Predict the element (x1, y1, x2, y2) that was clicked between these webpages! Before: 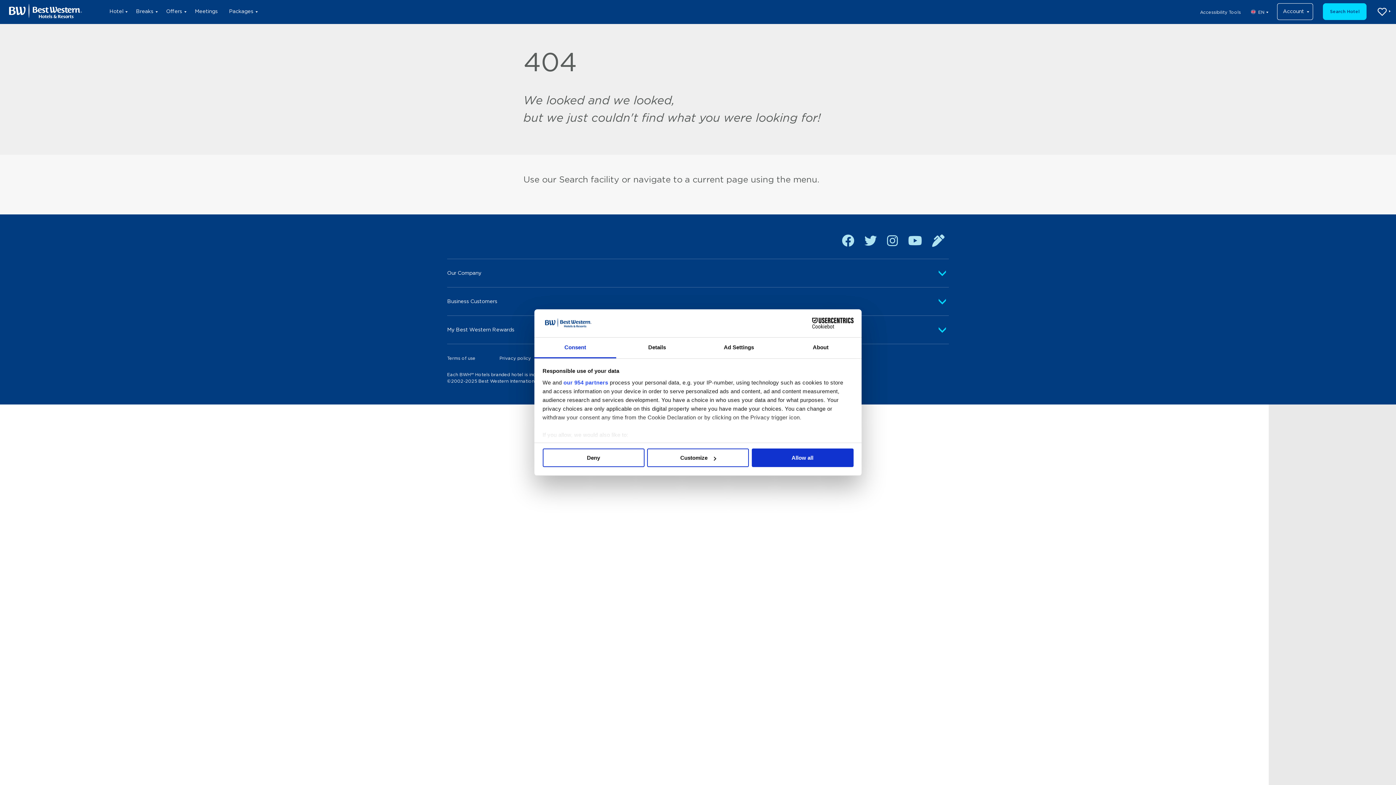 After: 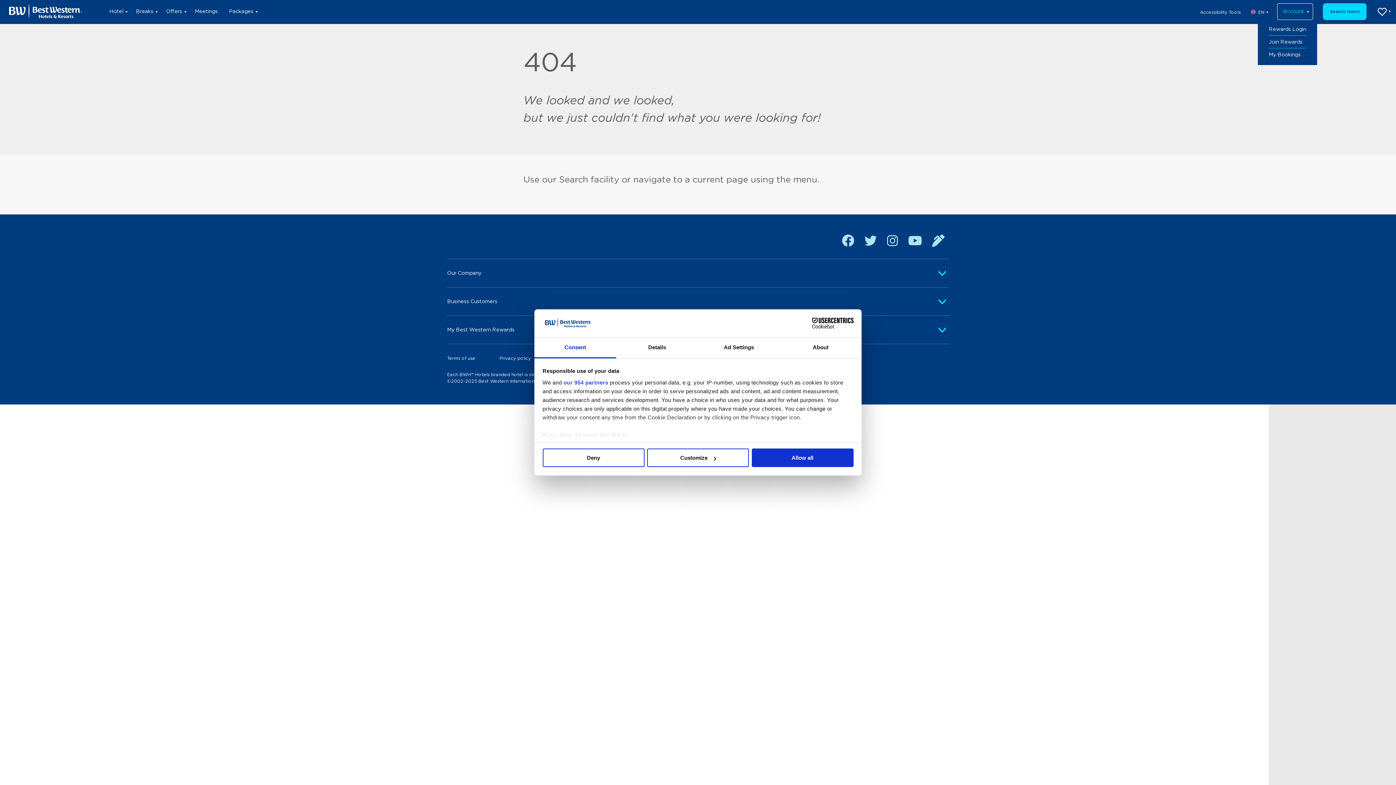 Action: bbox: (1272, 0, 1319, 24) label: Account